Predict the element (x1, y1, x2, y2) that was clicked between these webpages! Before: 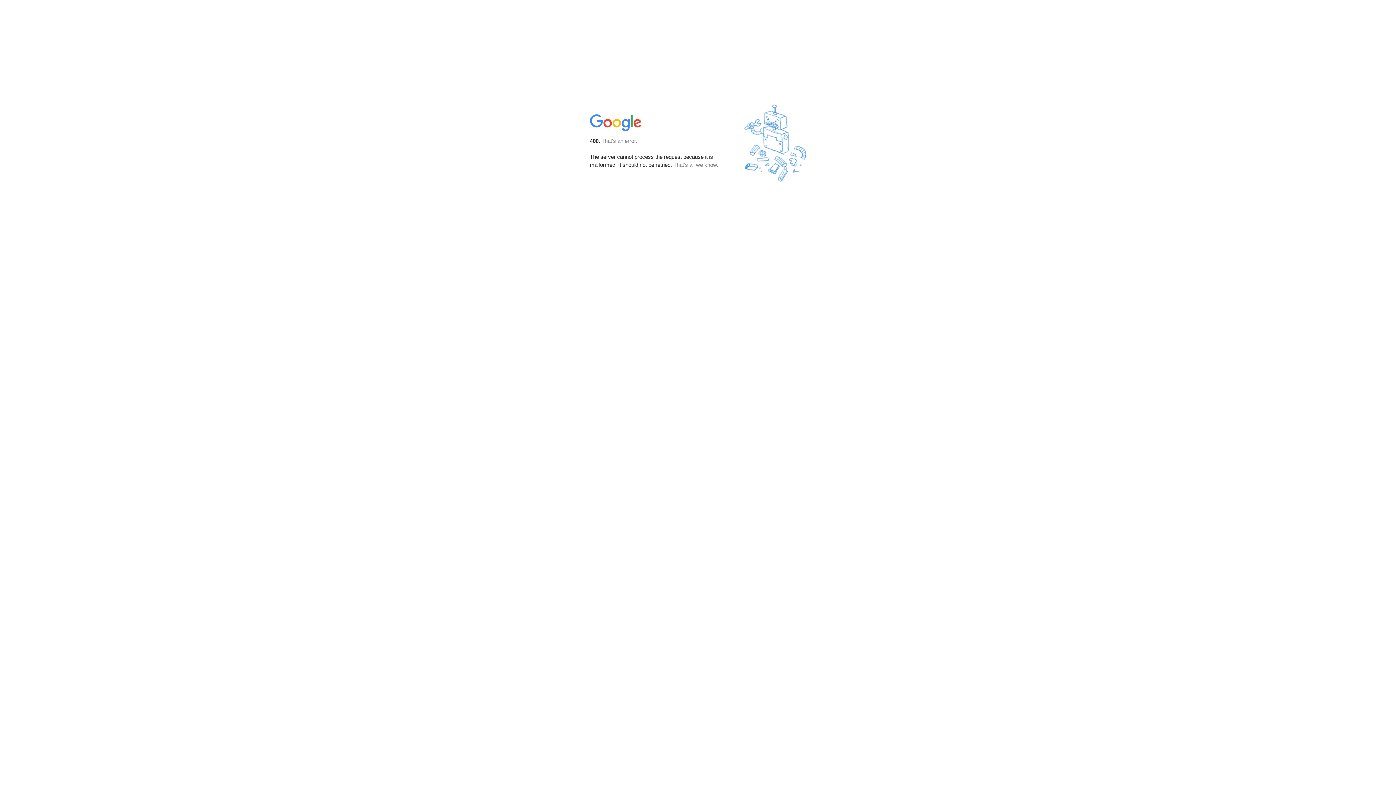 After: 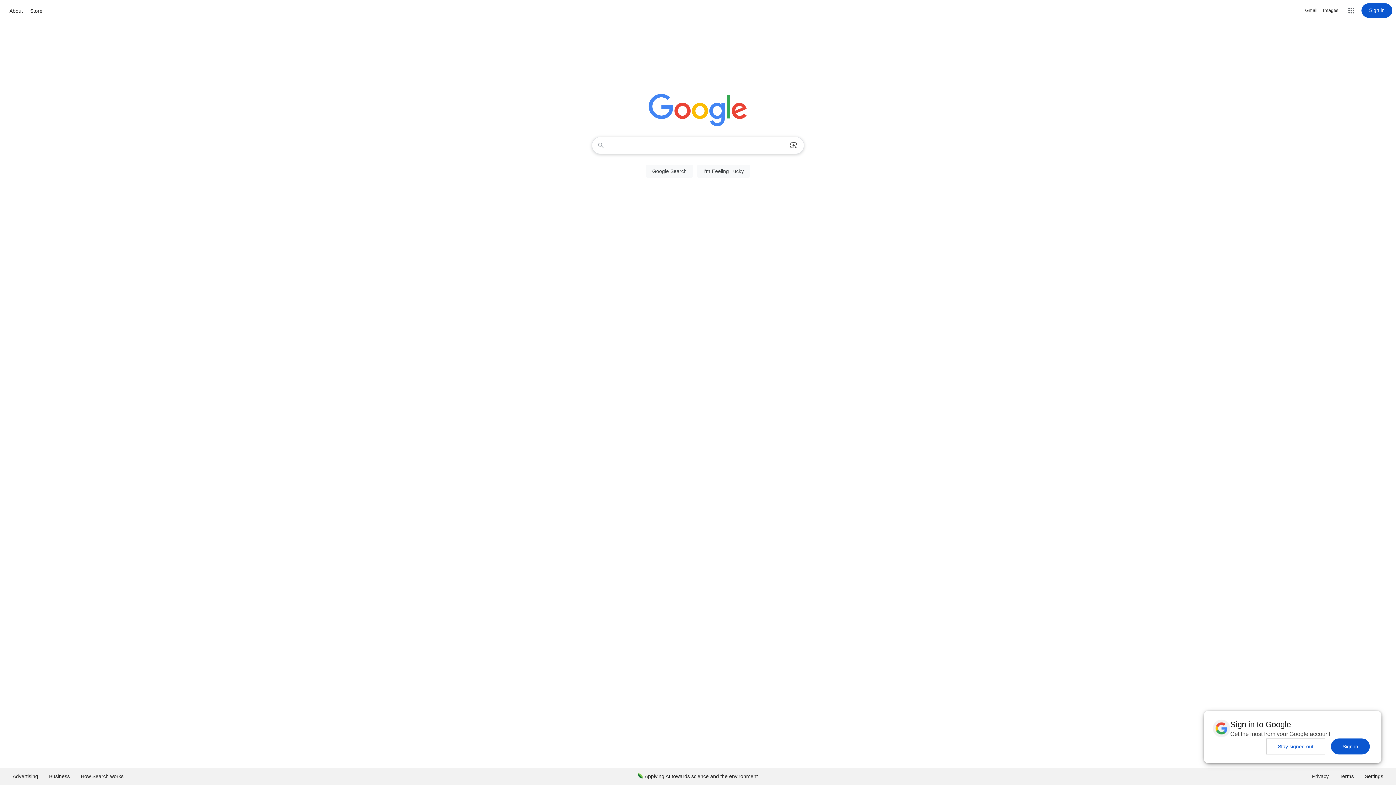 Action: bbox: (590, 127, 642, 134)